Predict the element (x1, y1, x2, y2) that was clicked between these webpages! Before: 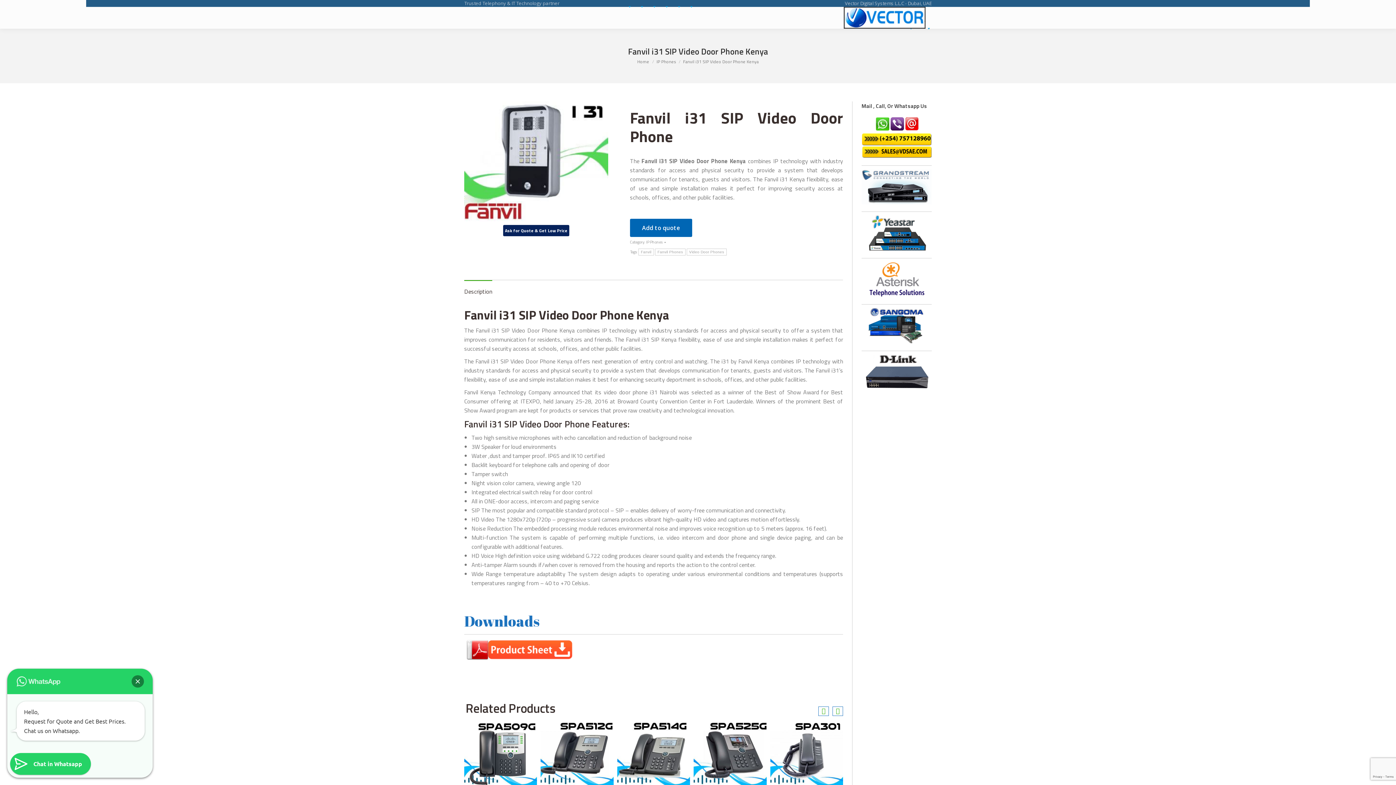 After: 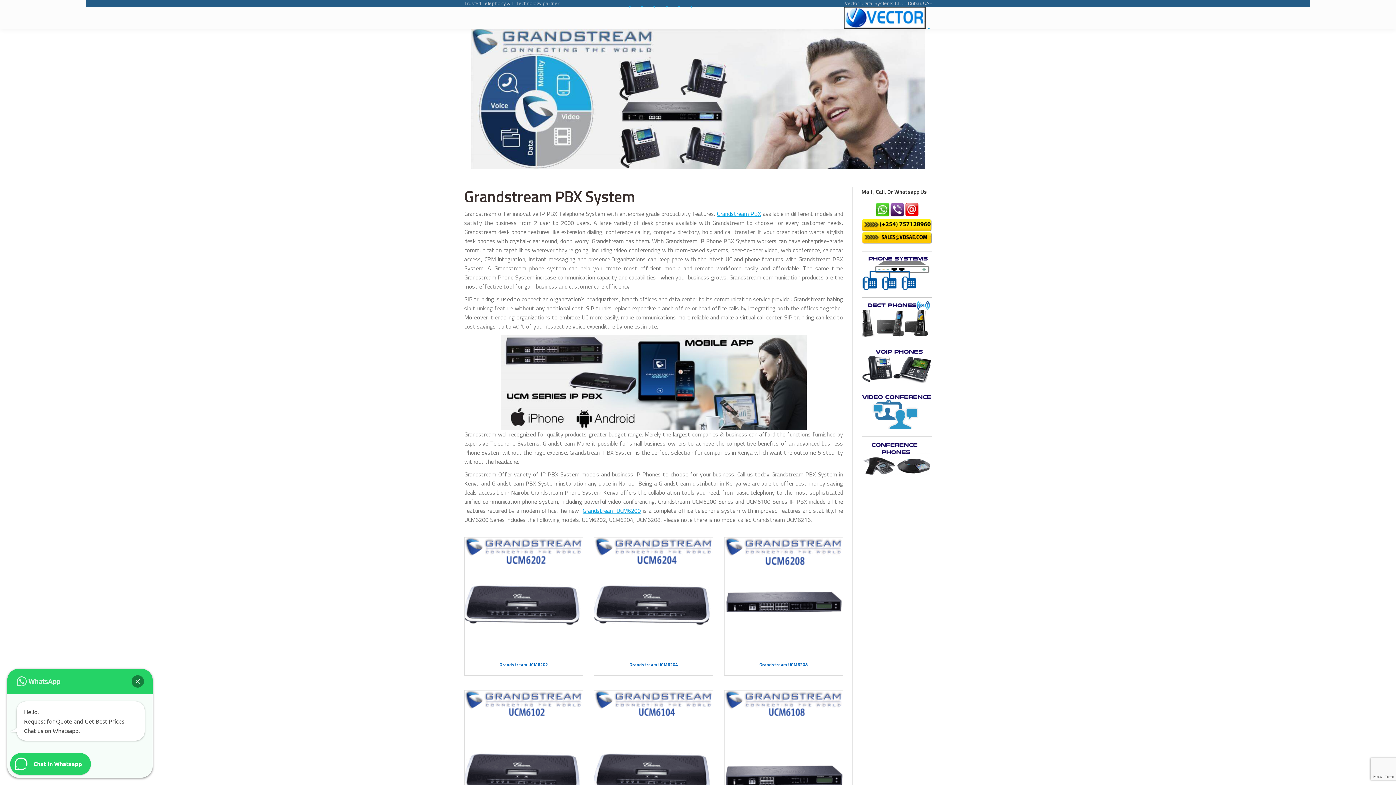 Action: bbox: (861, 169, 931, 204)